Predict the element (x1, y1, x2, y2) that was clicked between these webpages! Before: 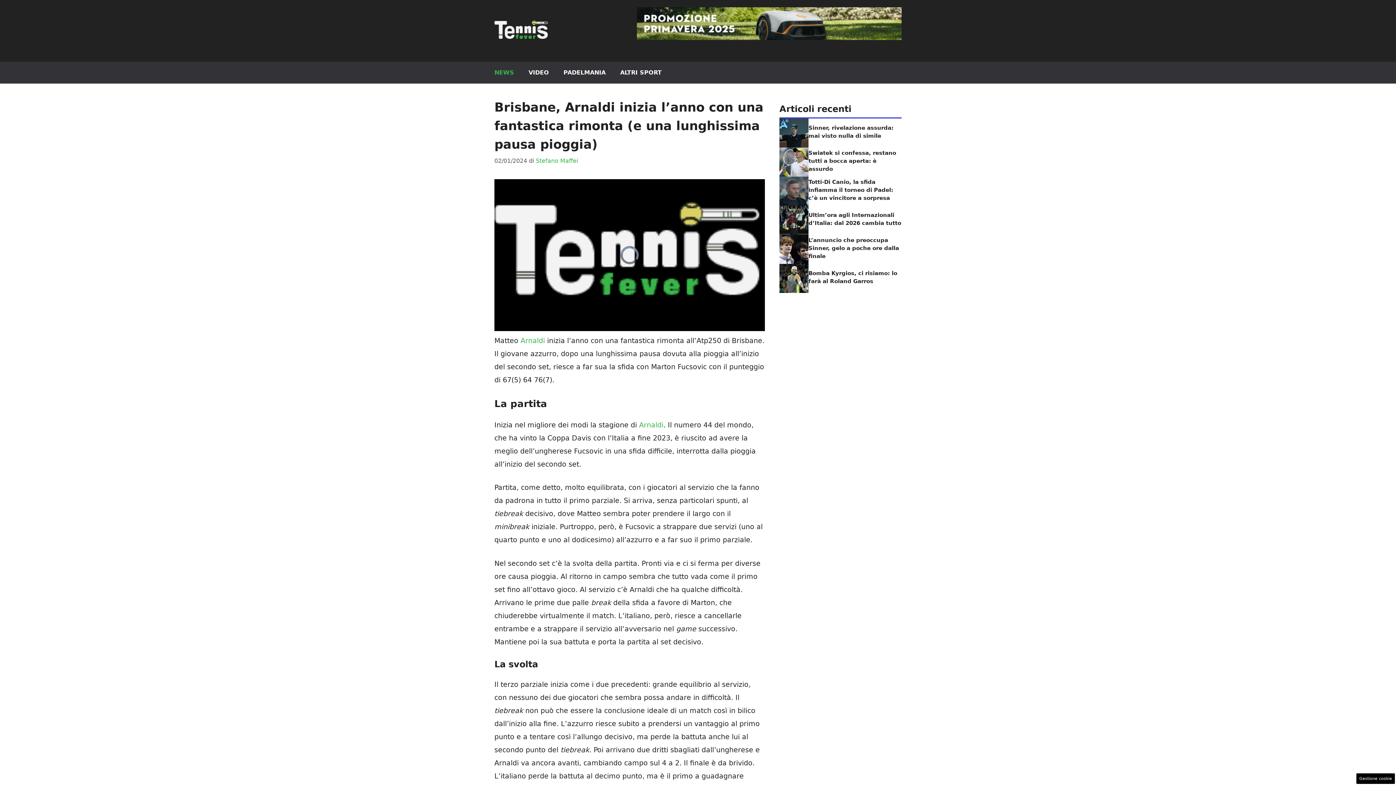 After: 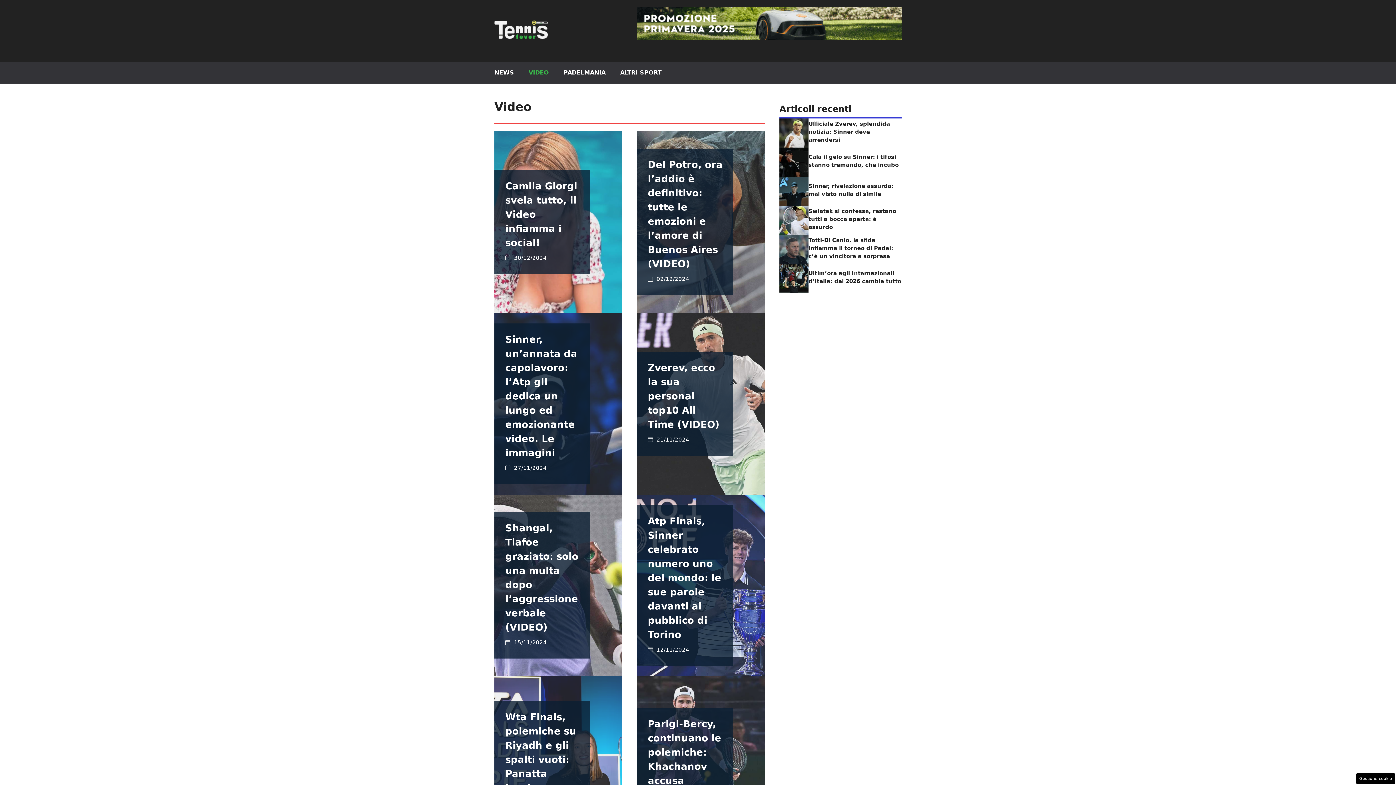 Action: bbox: (521, 61, 556, 83) label: VIDEO